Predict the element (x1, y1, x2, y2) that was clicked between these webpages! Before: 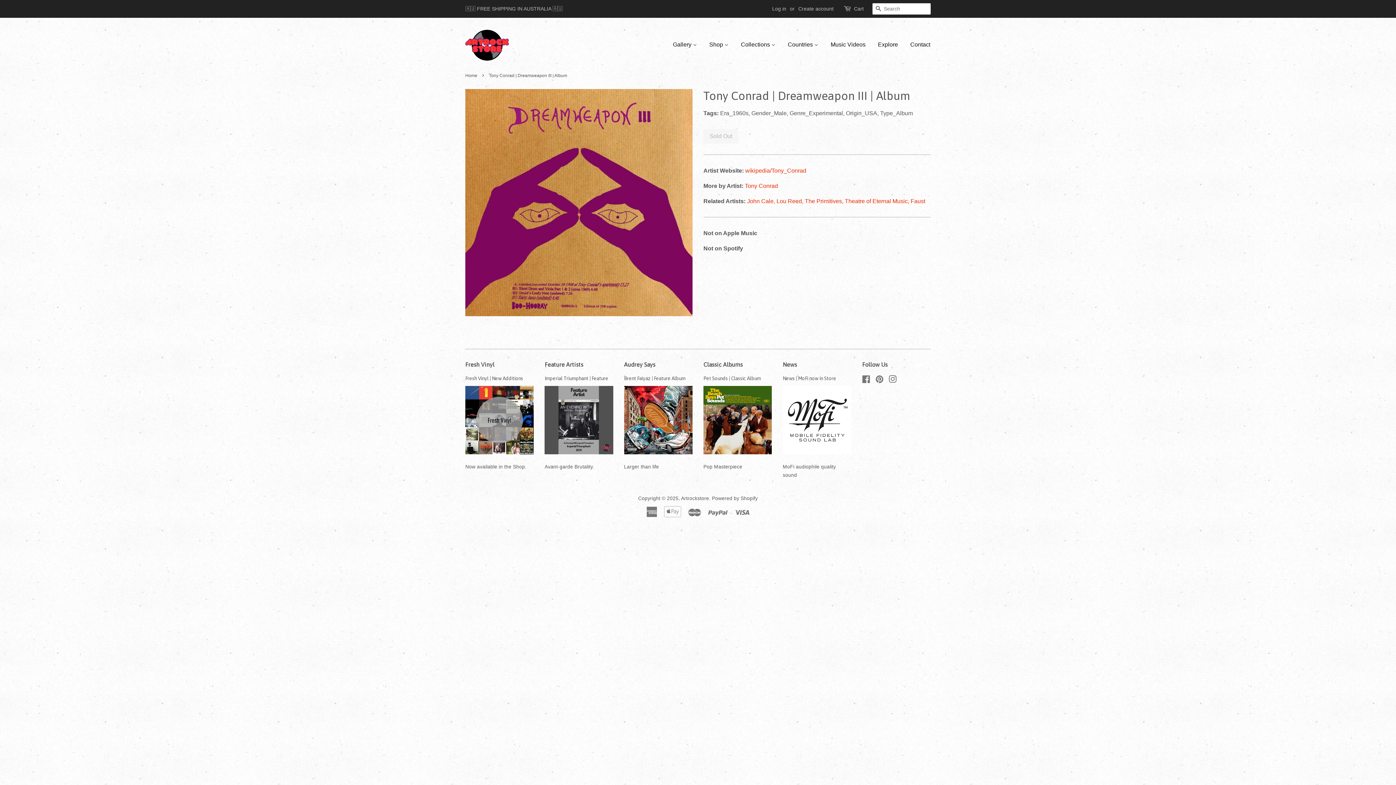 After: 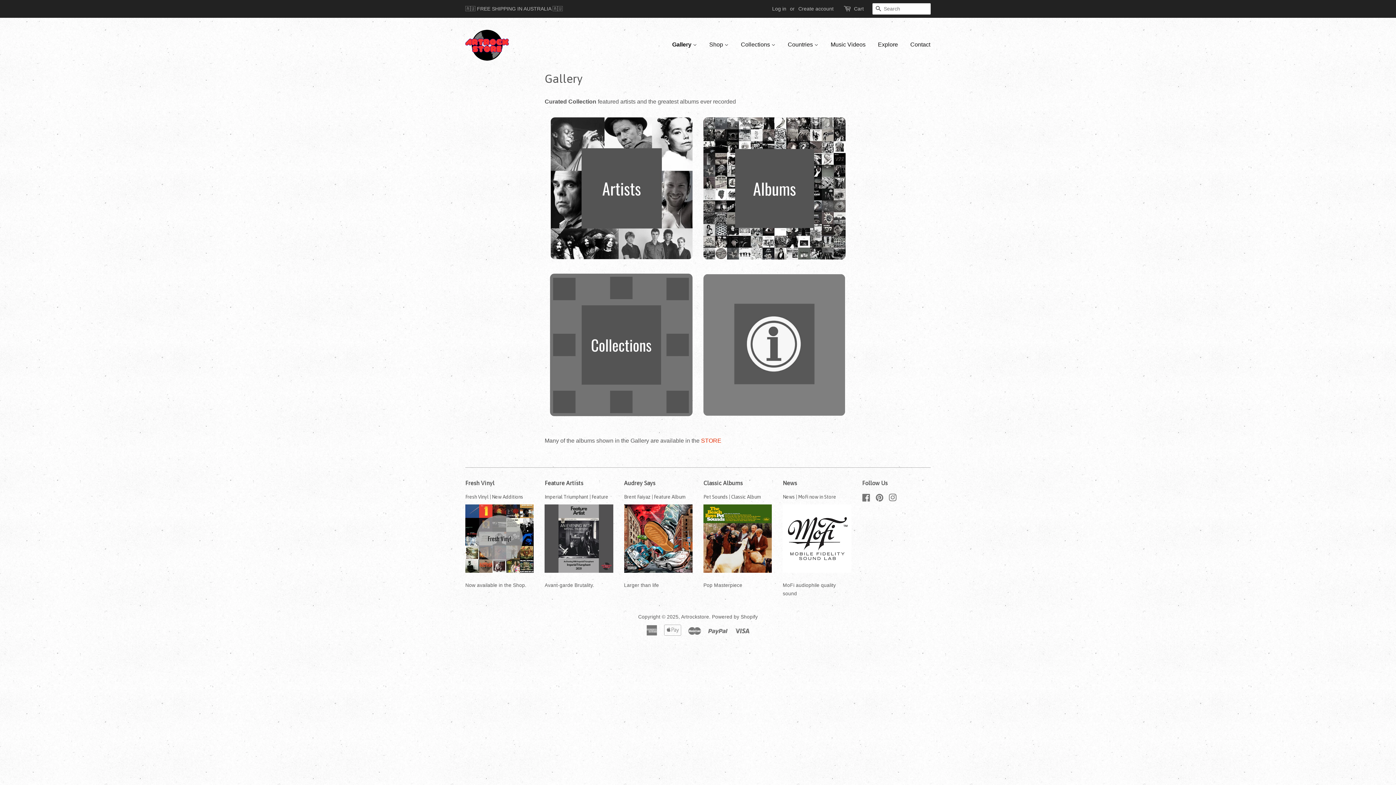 Action: label: Gallery  bbox: (673, 34, 702, 54)